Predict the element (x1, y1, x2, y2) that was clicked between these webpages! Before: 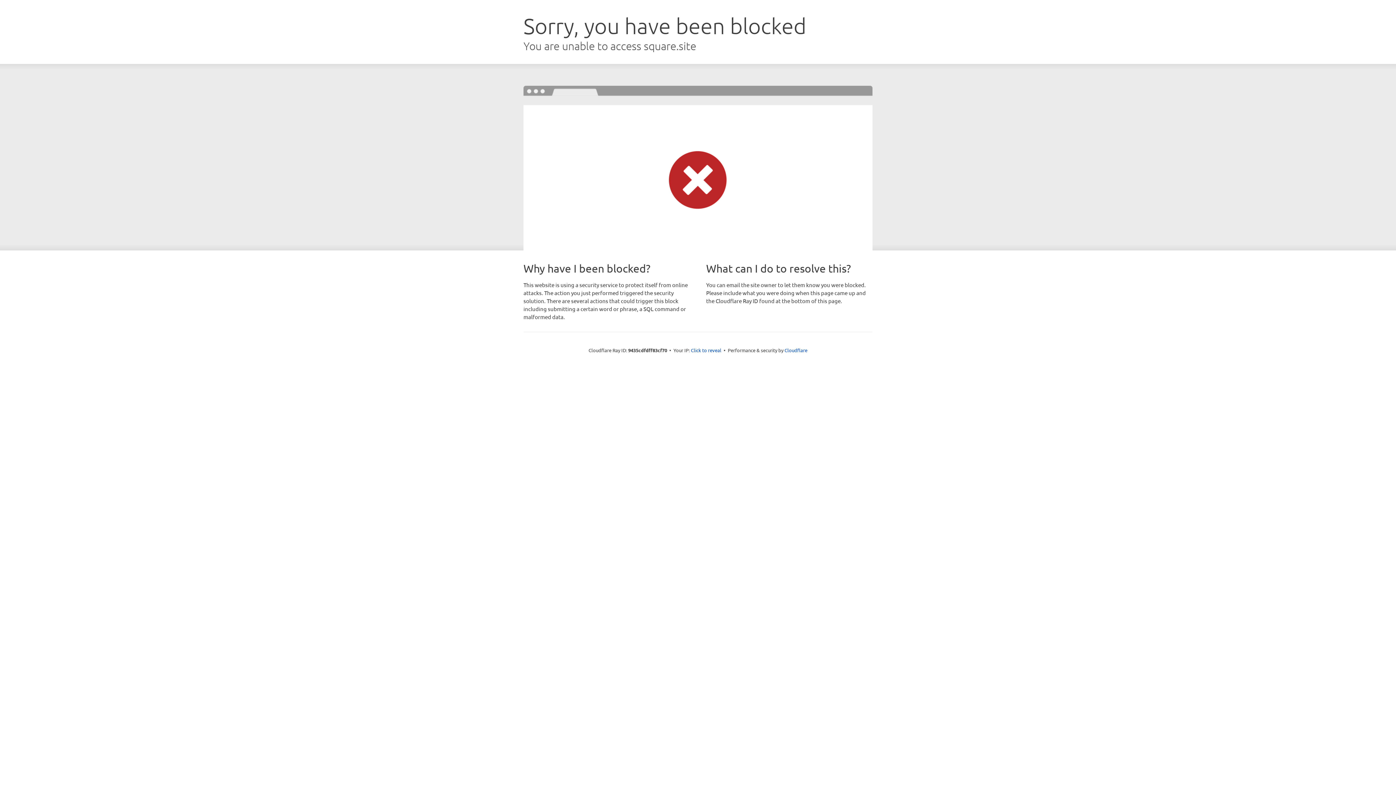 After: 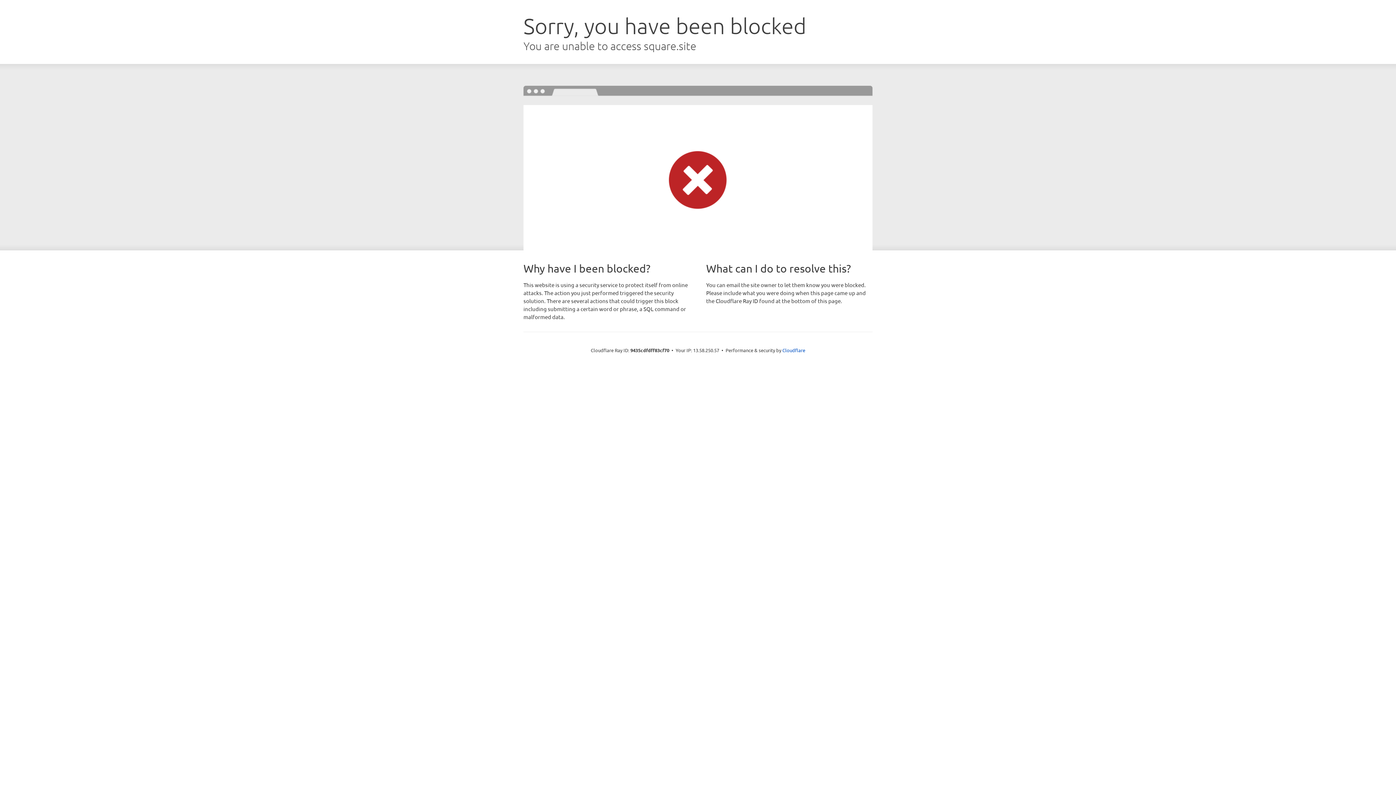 Action: label: Click to reveal bbox: (691, 346, 721, 353)